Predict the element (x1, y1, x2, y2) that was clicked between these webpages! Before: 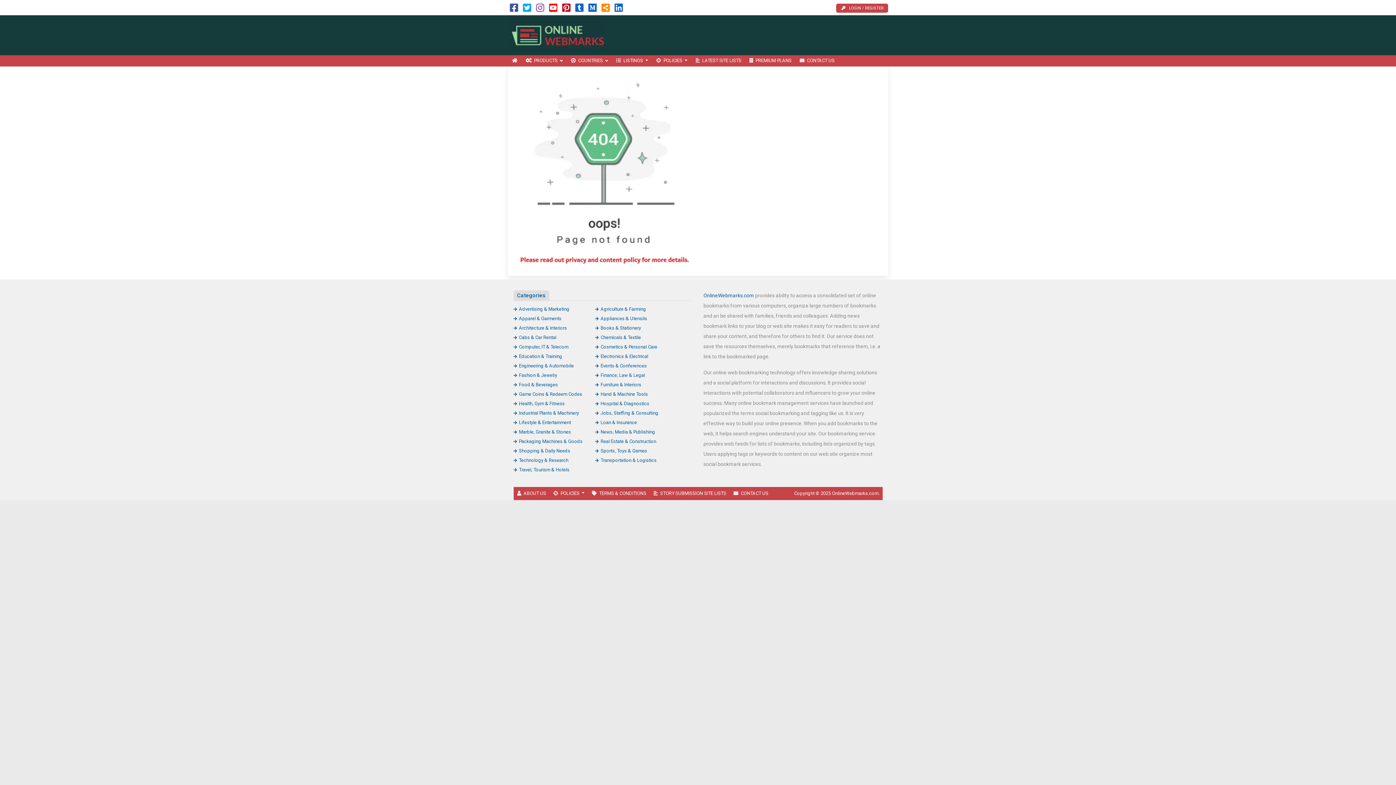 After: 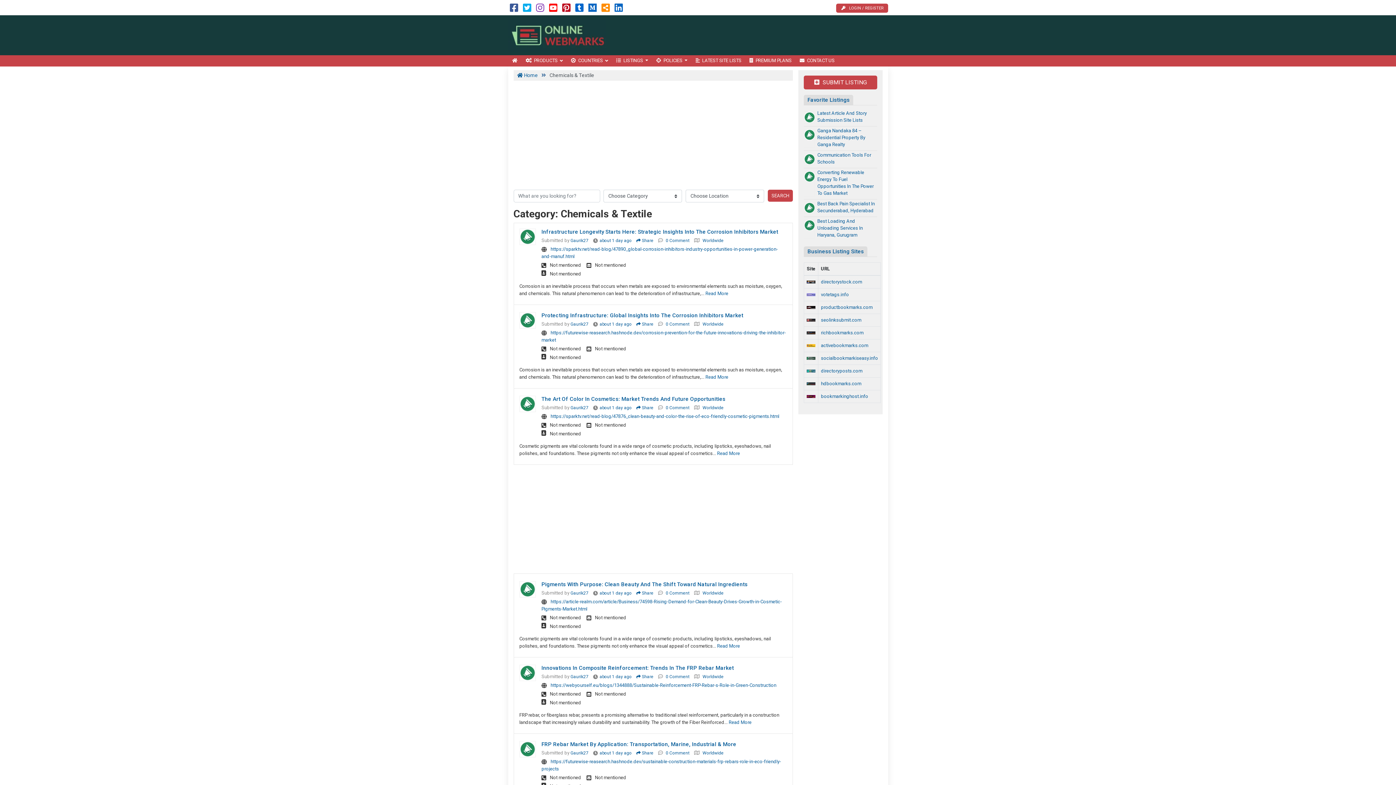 Action: bbox: (595, 334, 641, 340) label: Chemicals & Textile